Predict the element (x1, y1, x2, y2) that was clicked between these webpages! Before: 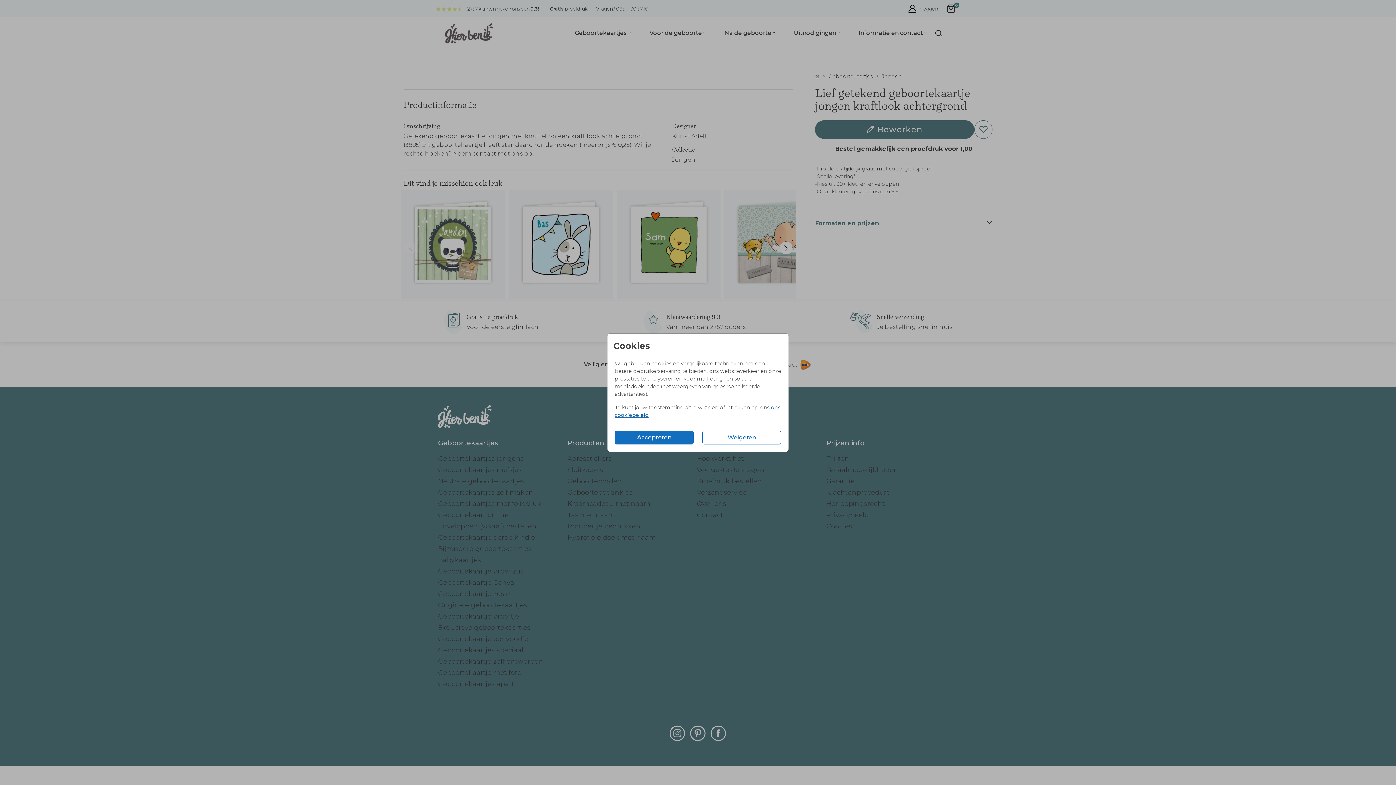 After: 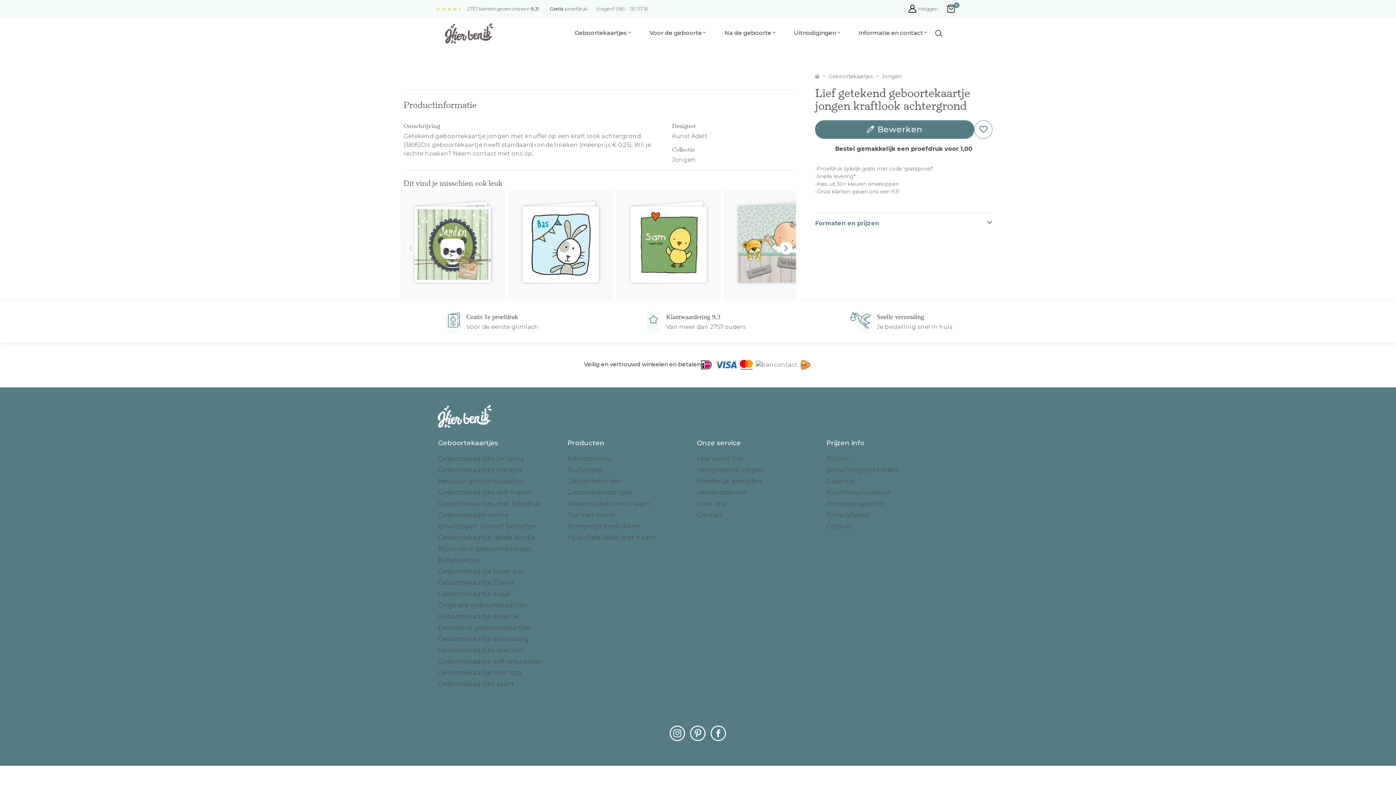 Action: label: Accepteren bbox: (614, 430, 693, 444)